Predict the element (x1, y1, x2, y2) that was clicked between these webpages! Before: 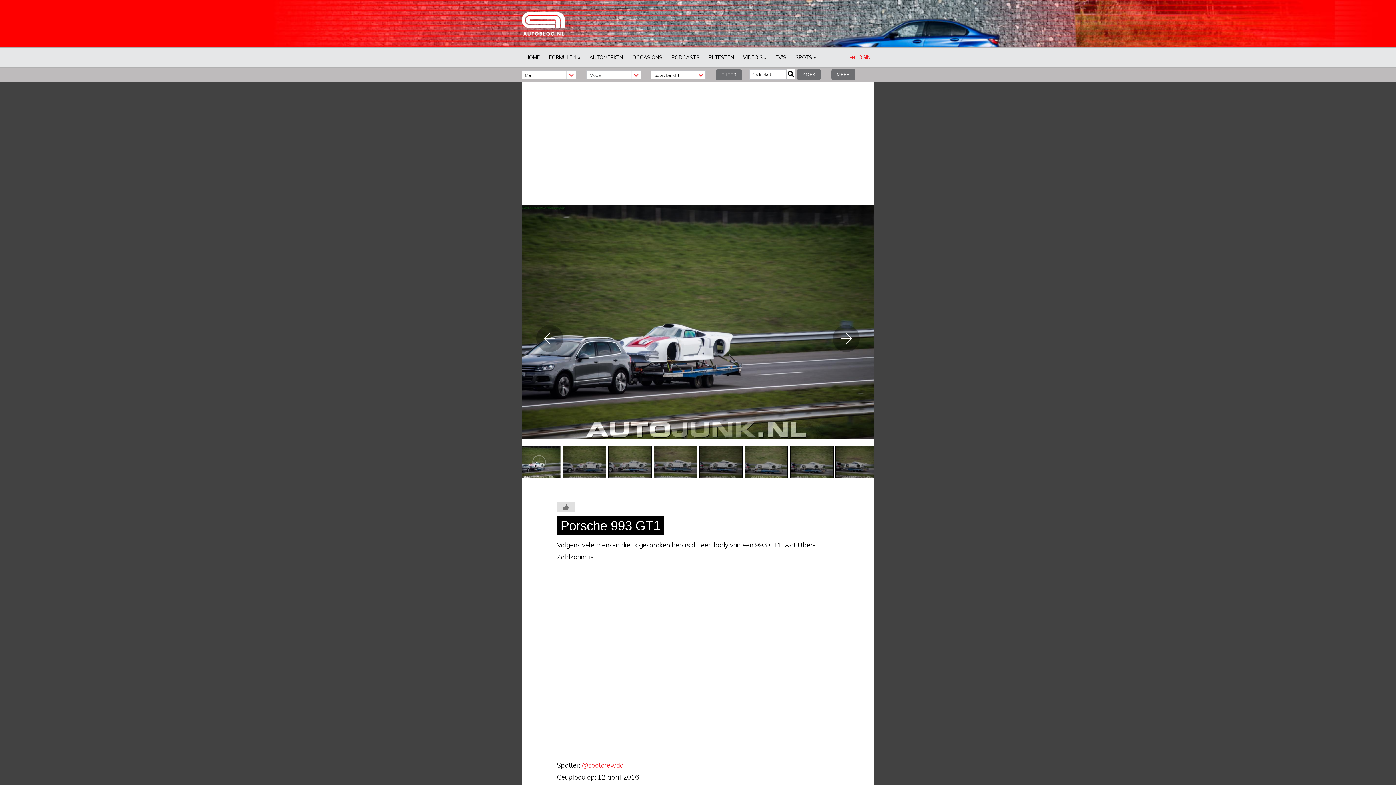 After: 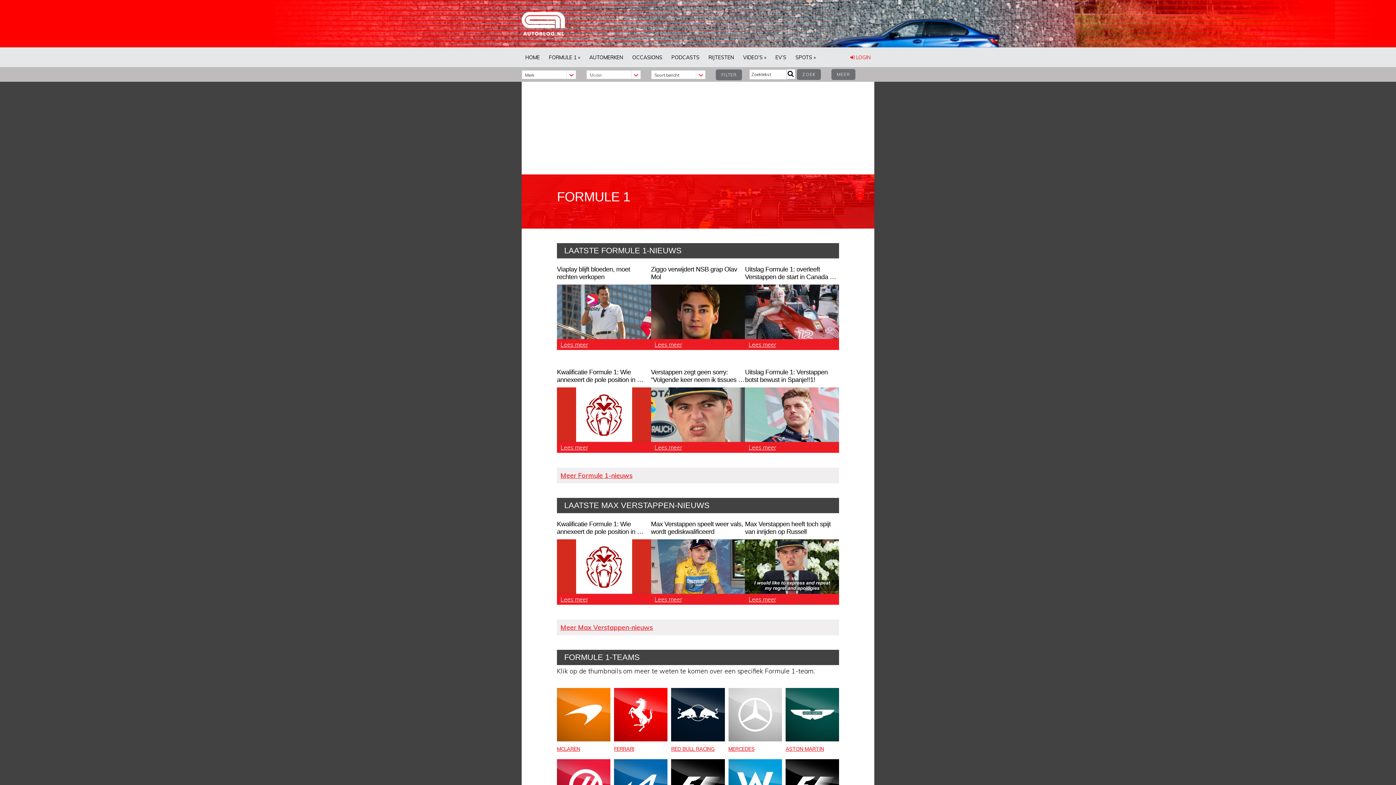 Action: bbox: (545, 47, 584, 67) label: FORMULE 1 »